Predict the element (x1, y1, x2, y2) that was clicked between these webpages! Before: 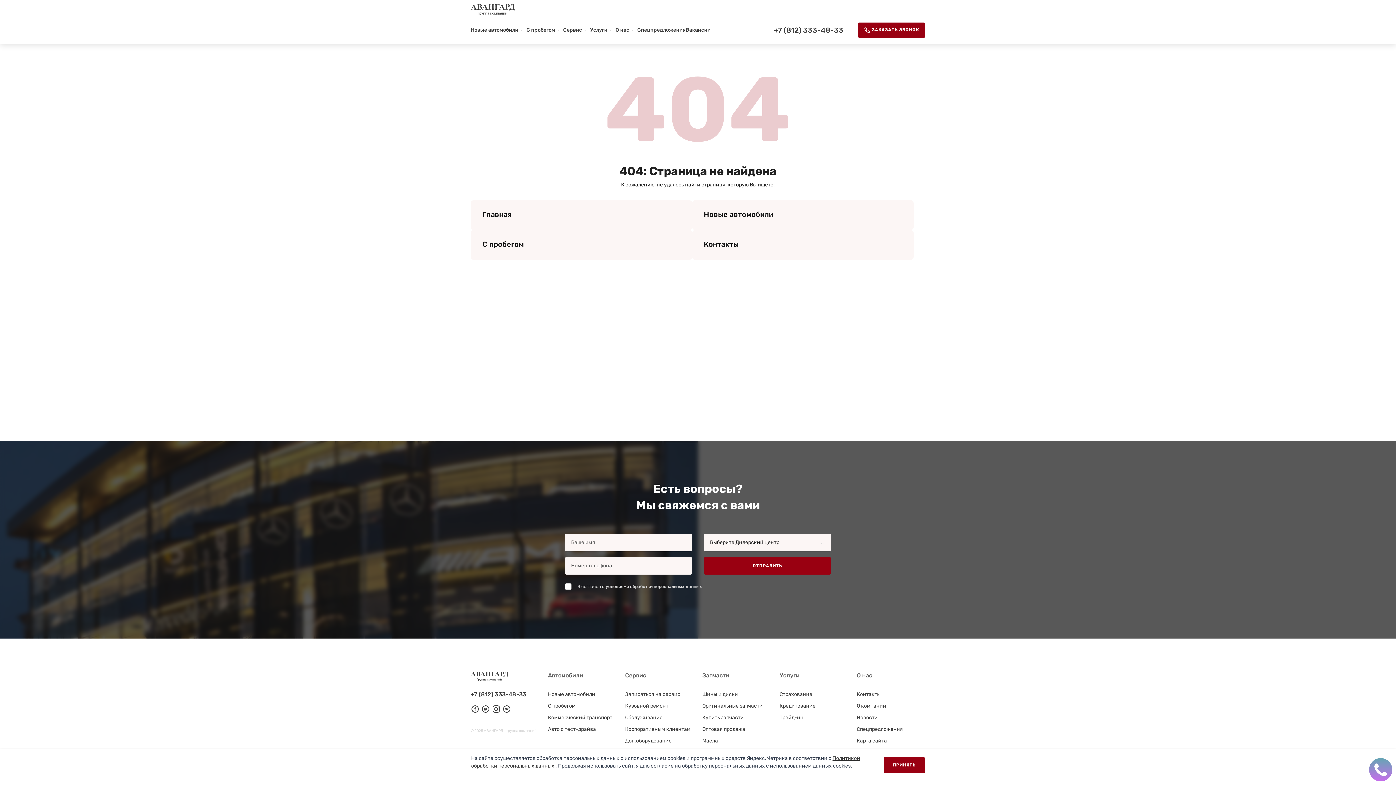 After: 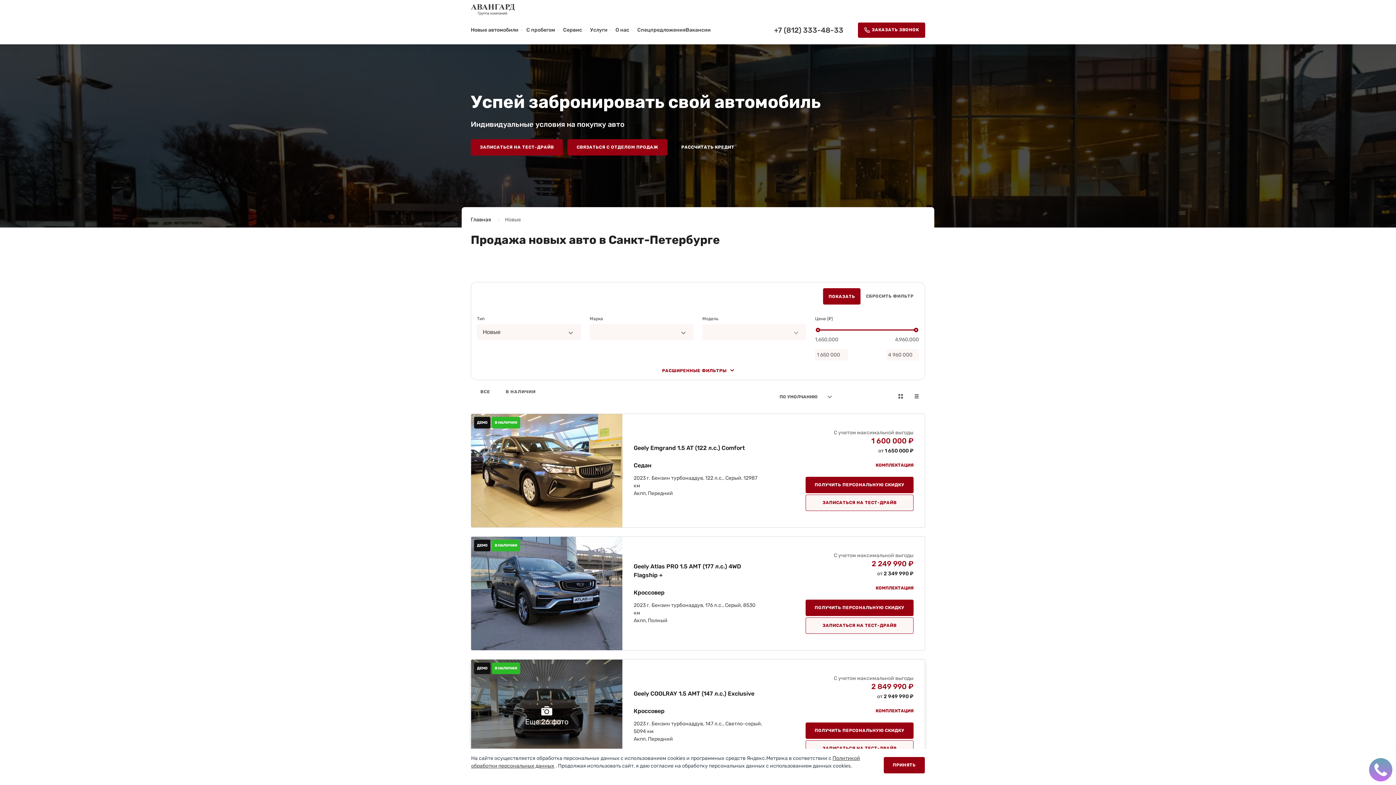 Action: bbox: (548, 726, 596, 732) label: Авто с тест-драйва